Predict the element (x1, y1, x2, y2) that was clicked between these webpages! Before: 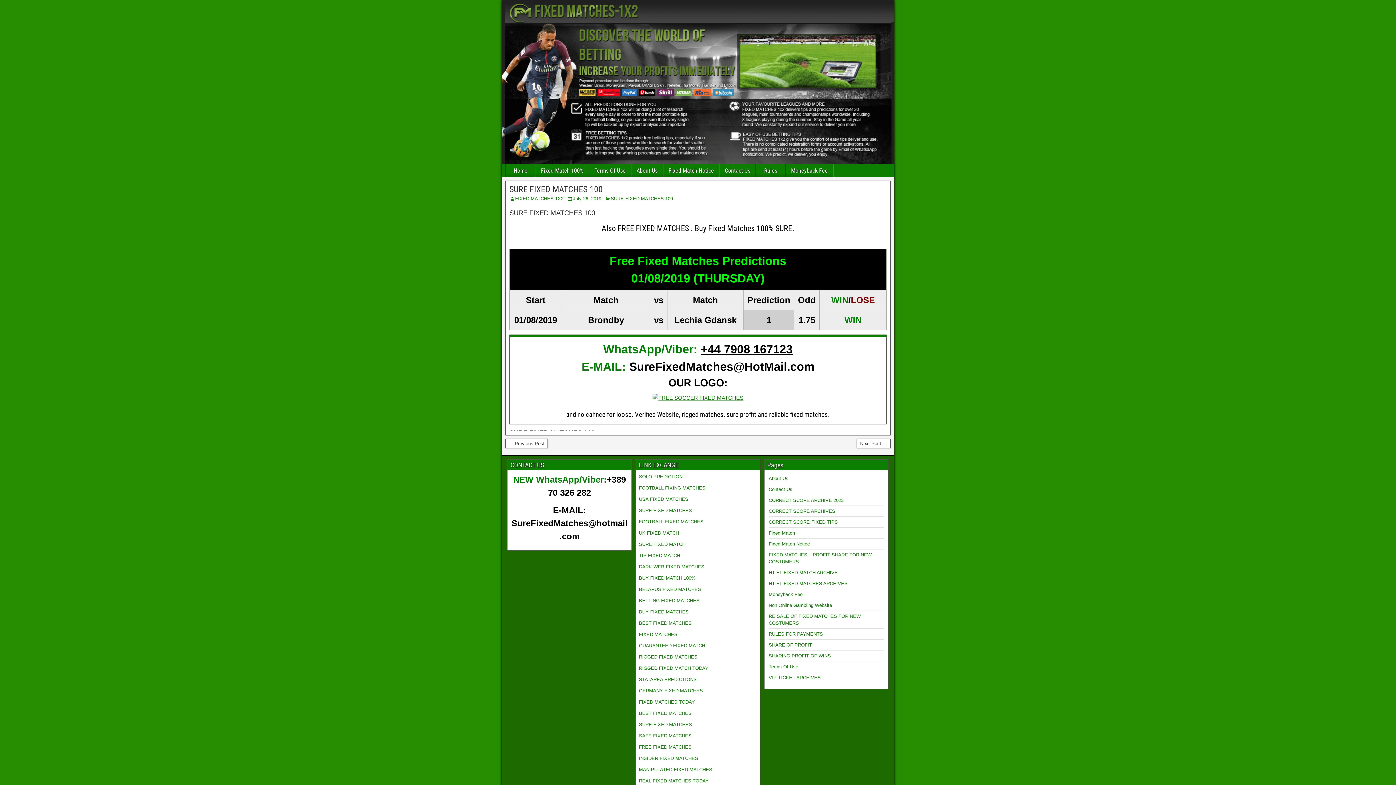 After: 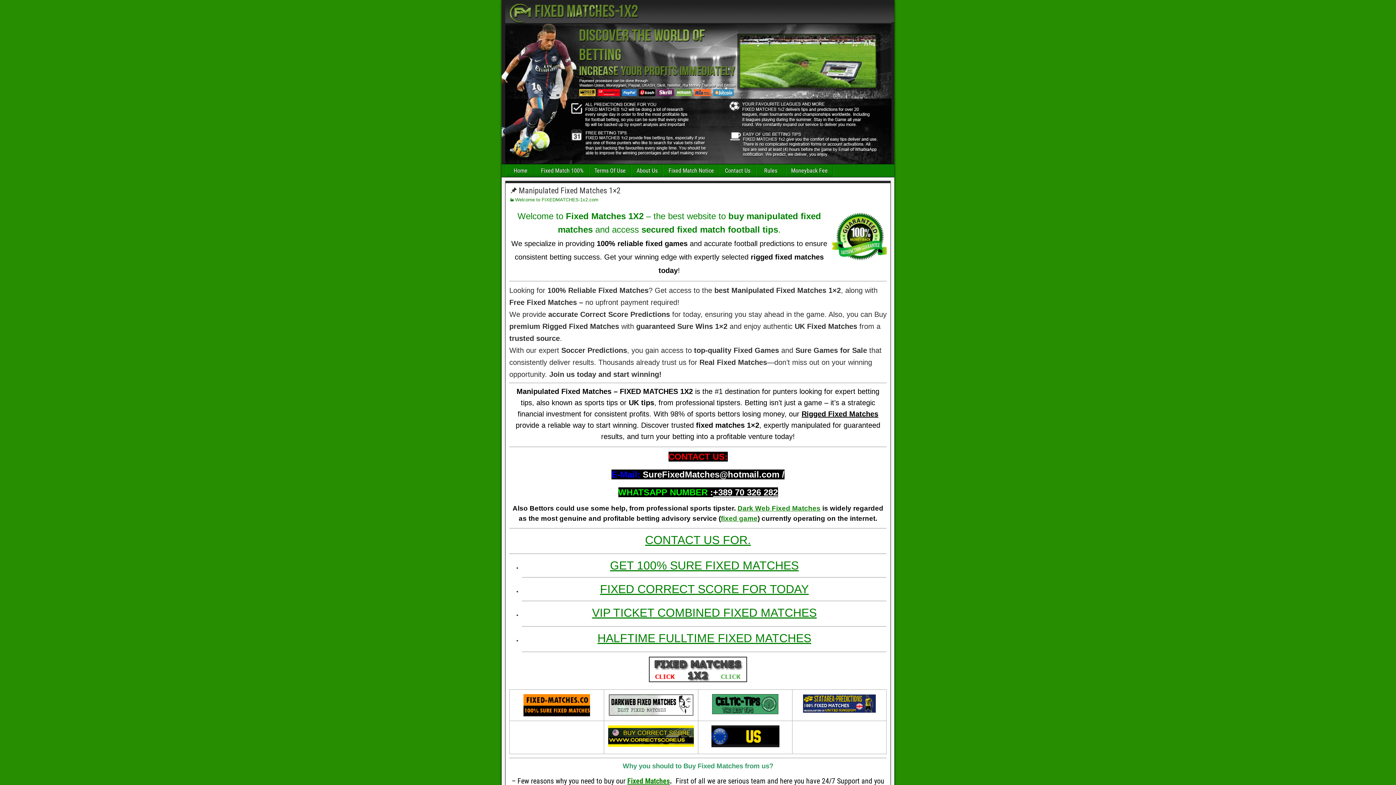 Action: label: Home bbox: (506, 164, 535, 177)